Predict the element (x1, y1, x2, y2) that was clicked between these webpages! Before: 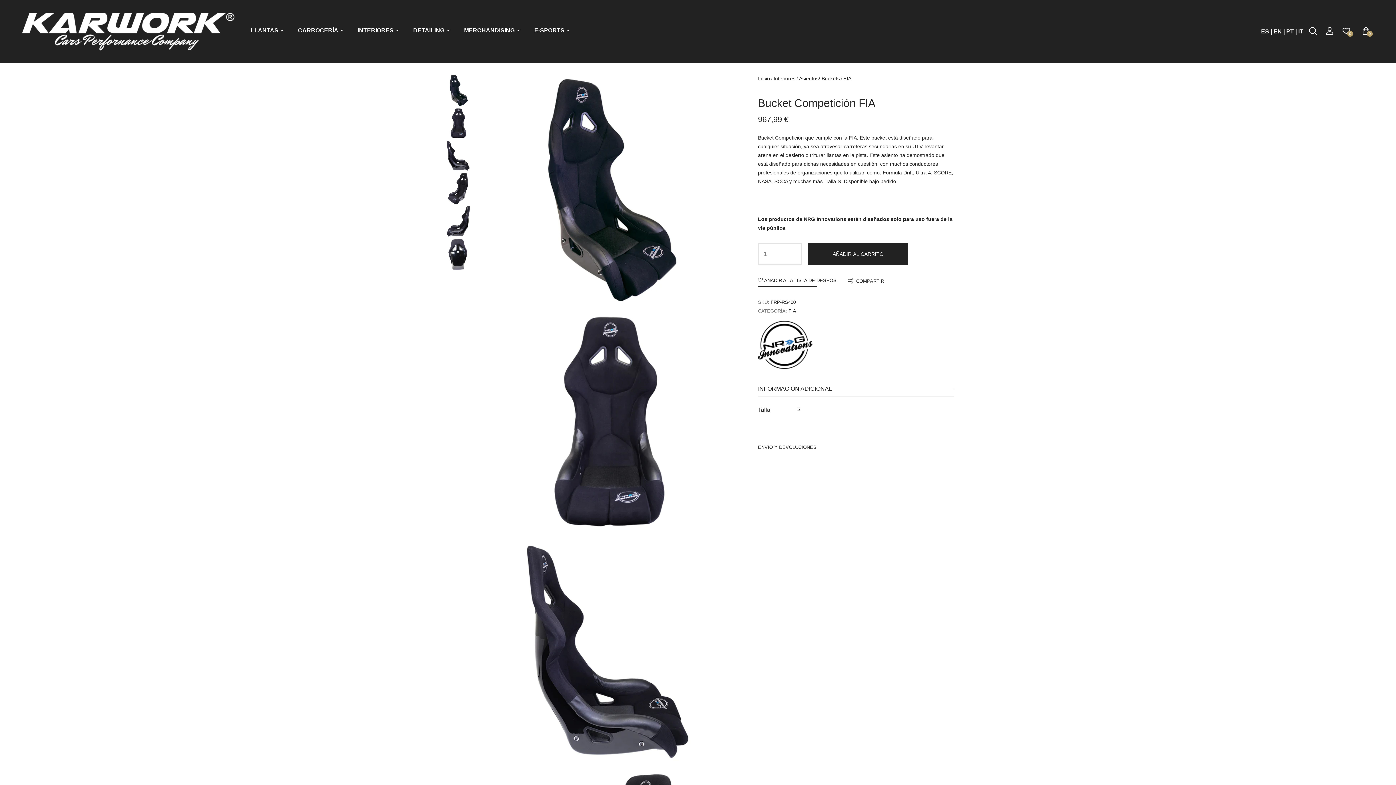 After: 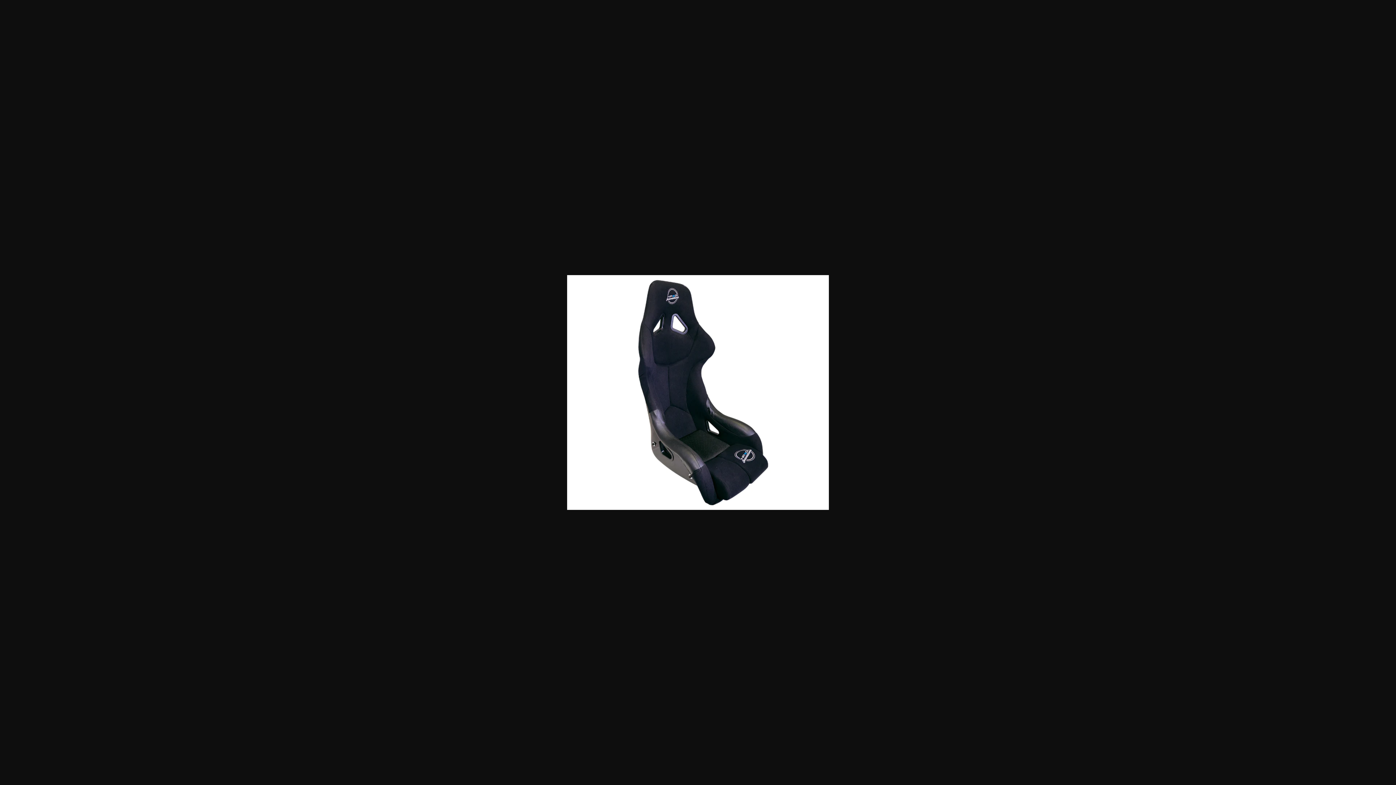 Action: bbox: (478, 74, 736, 305)